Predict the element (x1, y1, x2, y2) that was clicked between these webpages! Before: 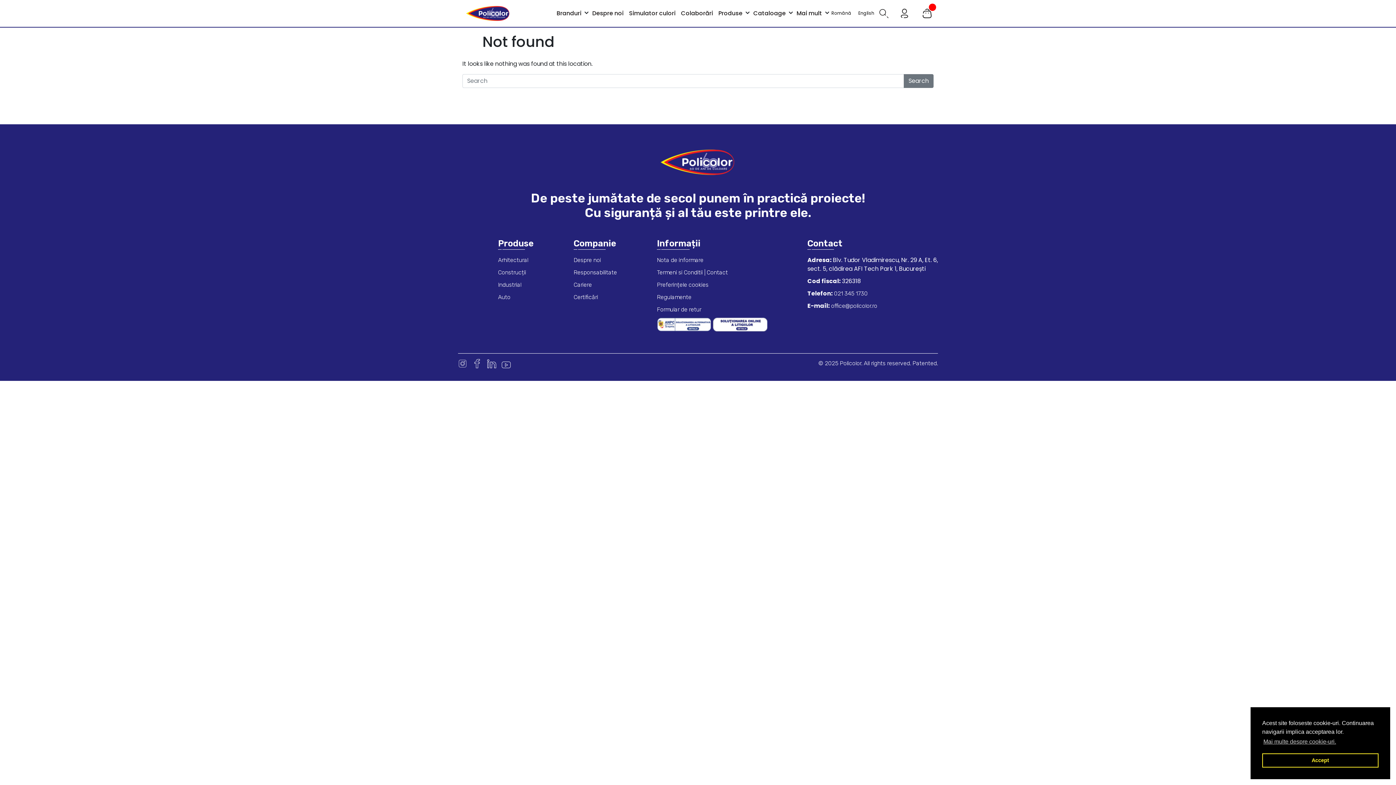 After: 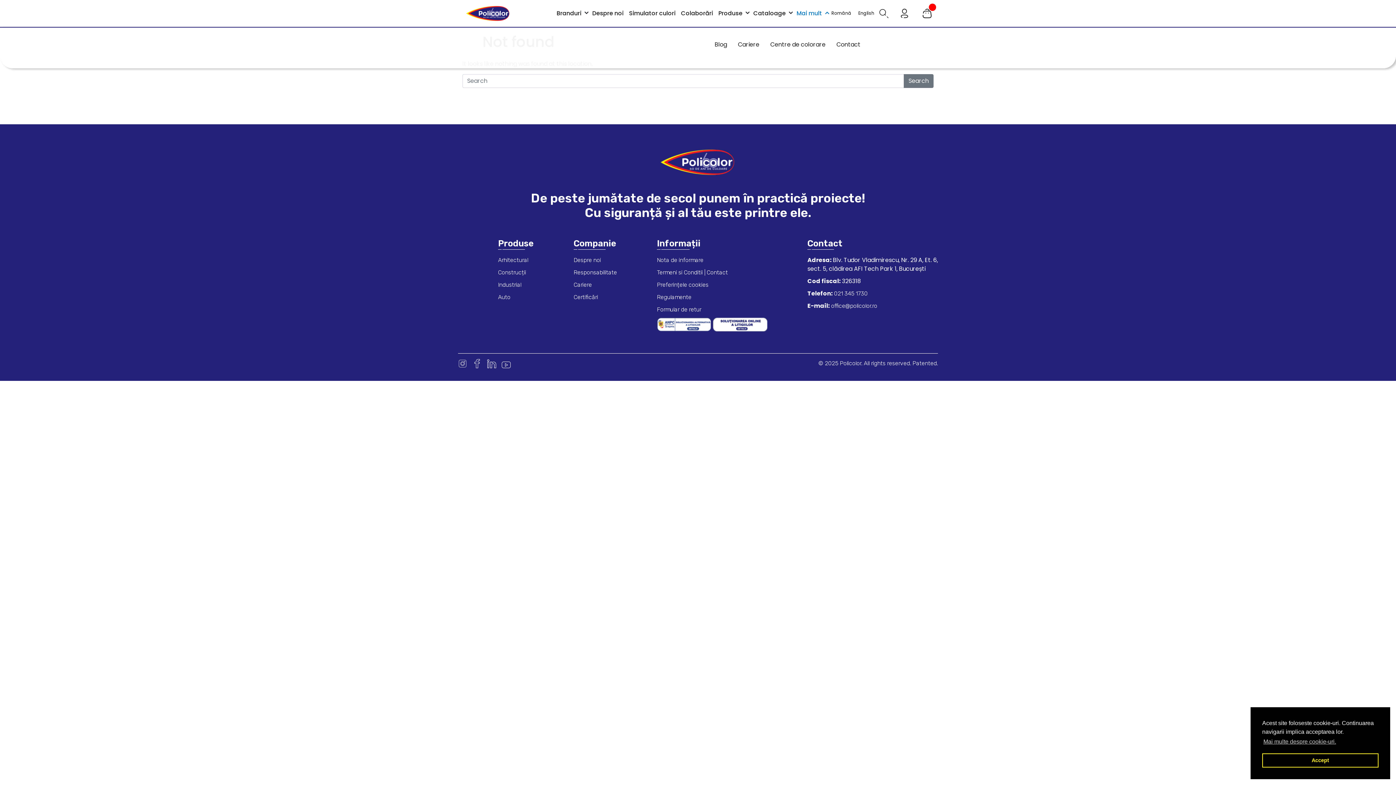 Action: bbox: (796, 9, 822, 17) label: Mai mult